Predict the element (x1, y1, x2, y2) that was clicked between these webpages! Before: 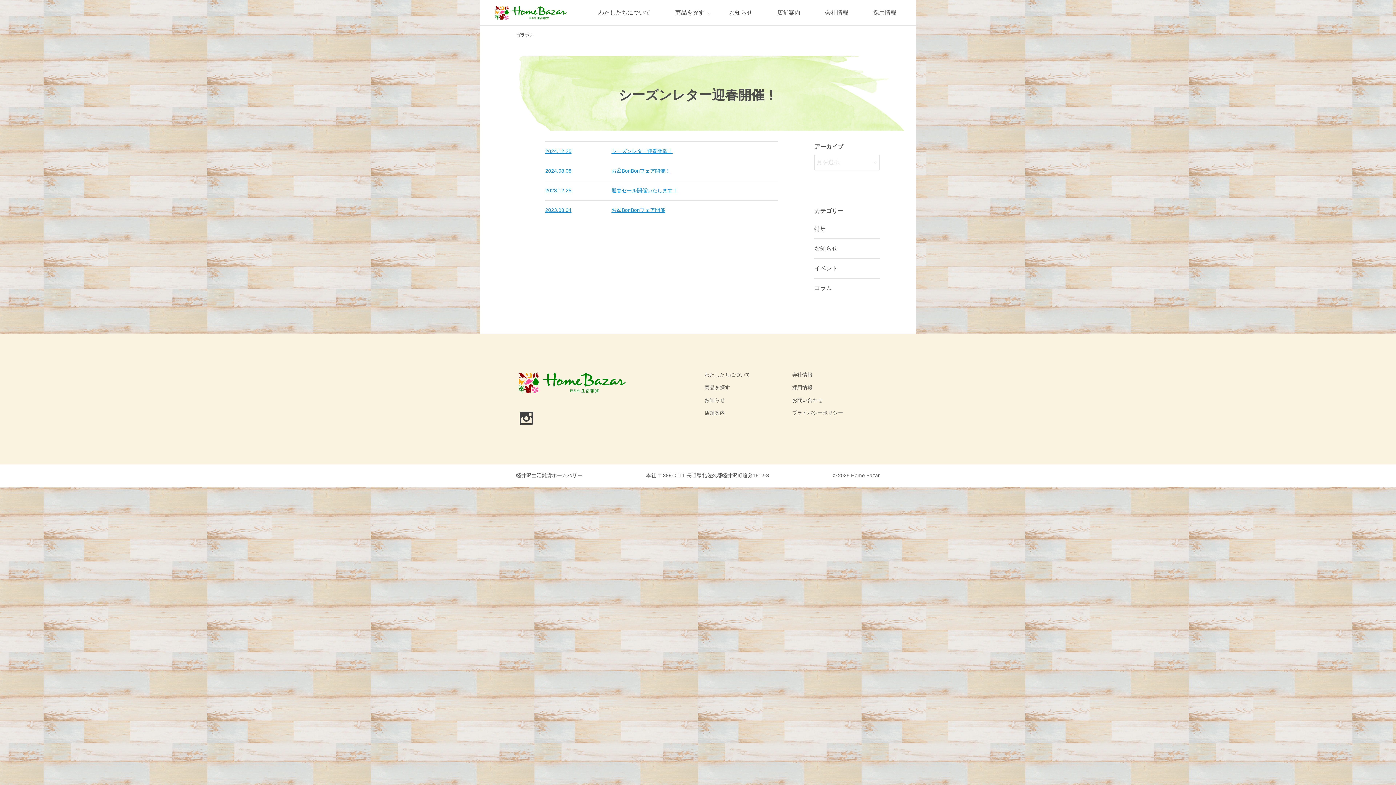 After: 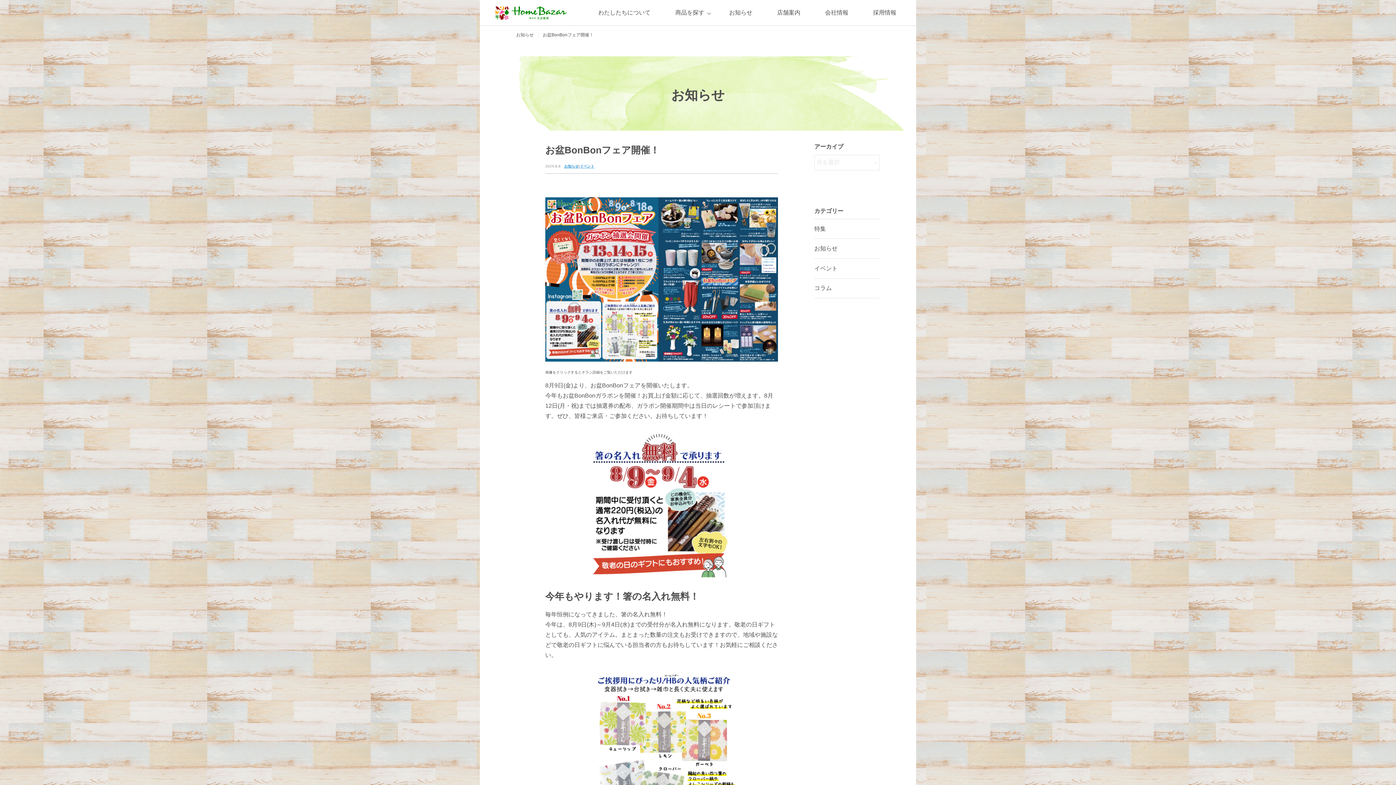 Action: label: 2024.08.08
お盆BonBonフェア開催！ bbox: (545, 161, 778, 181)